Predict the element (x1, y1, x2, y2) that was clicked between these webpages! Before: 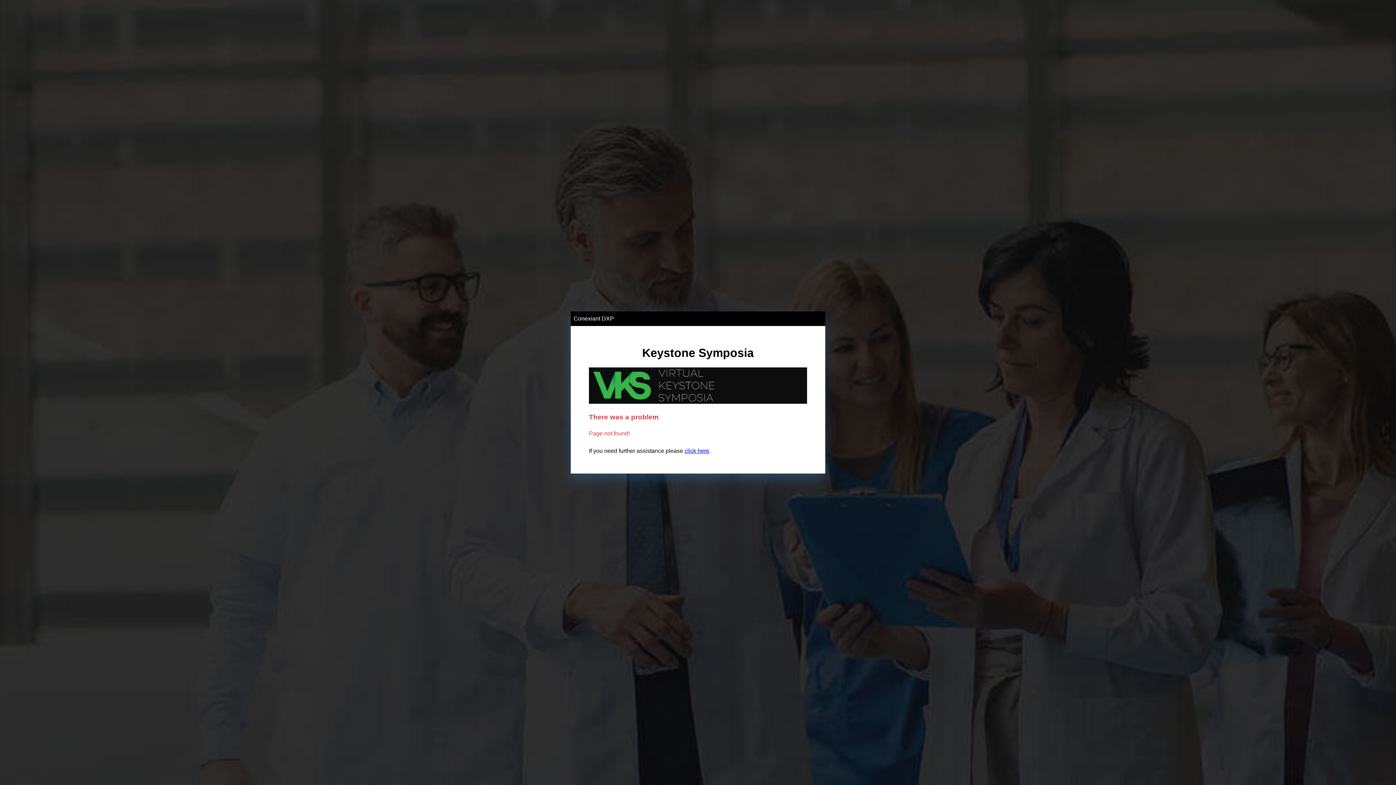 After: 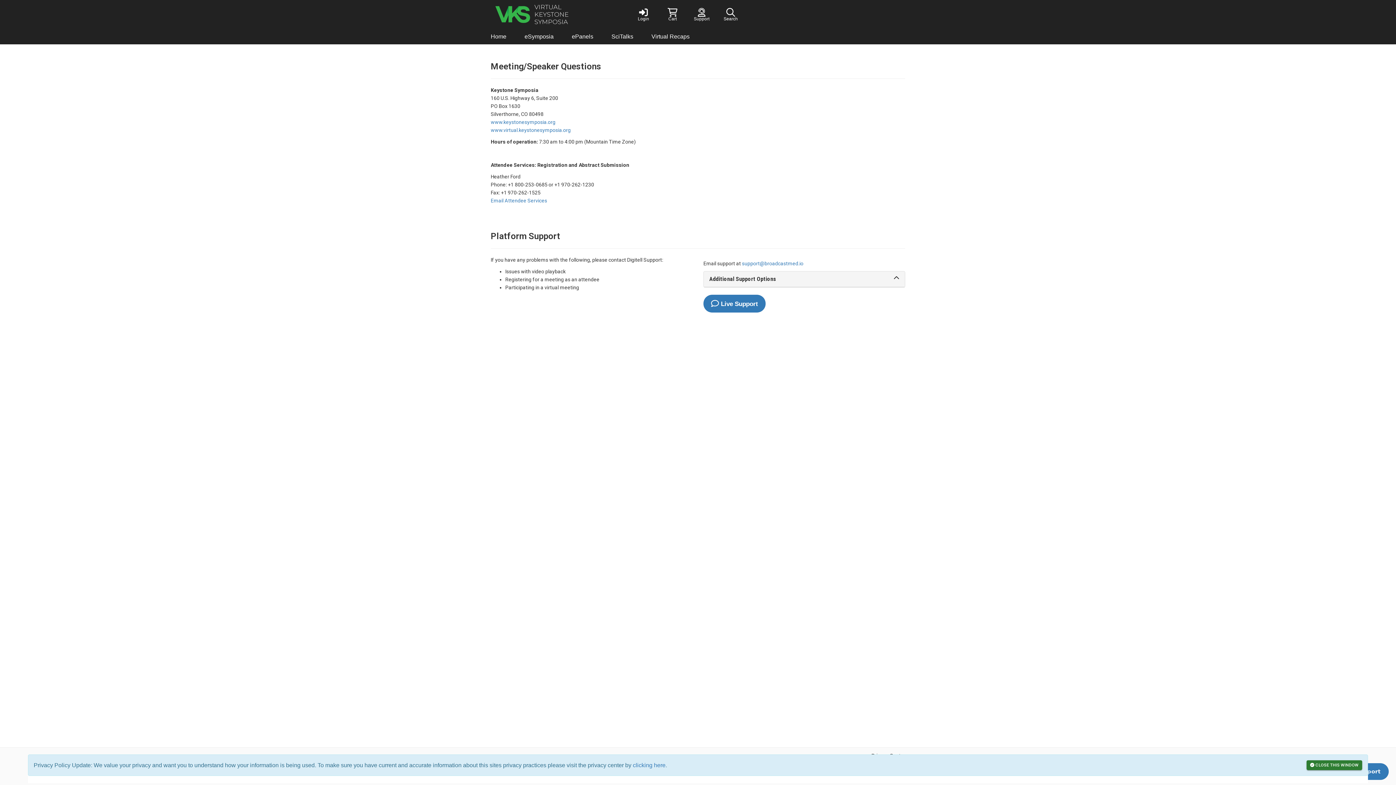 Action: label: click here bbox: (684, 447, 709, 454)